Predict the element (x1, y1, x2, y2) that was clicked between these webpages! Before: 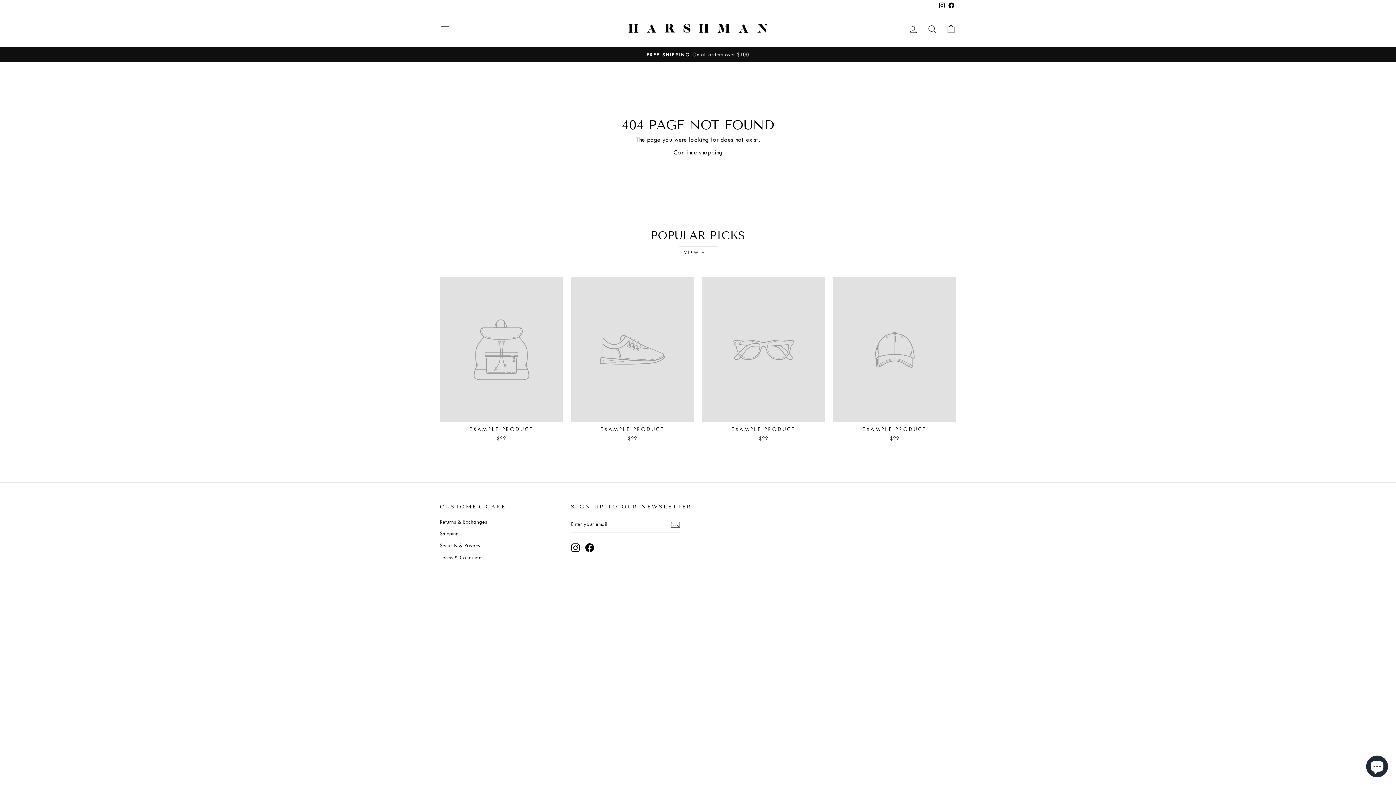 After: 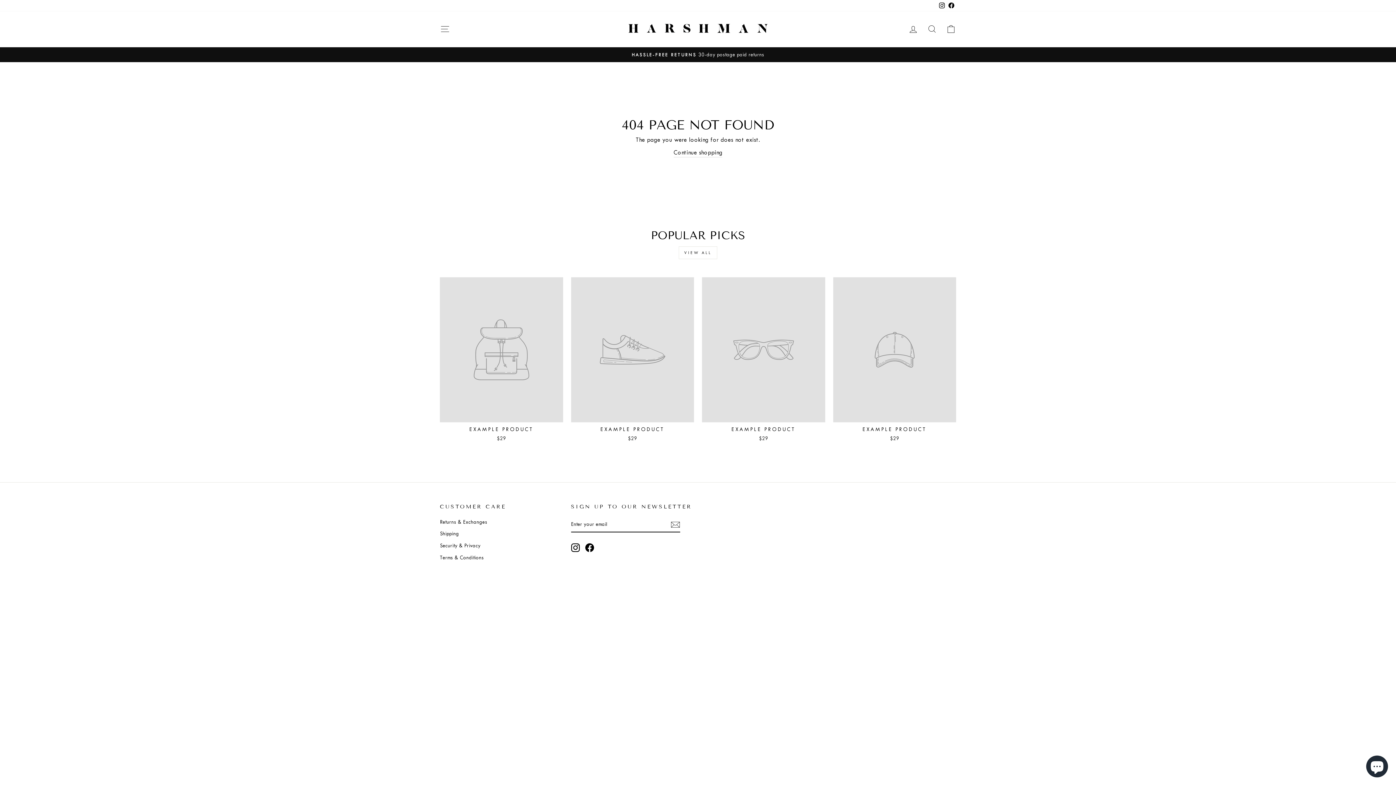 Action: bbox: (571, 277, 694, 444) label: EXAMPLE PRODUCT
$29